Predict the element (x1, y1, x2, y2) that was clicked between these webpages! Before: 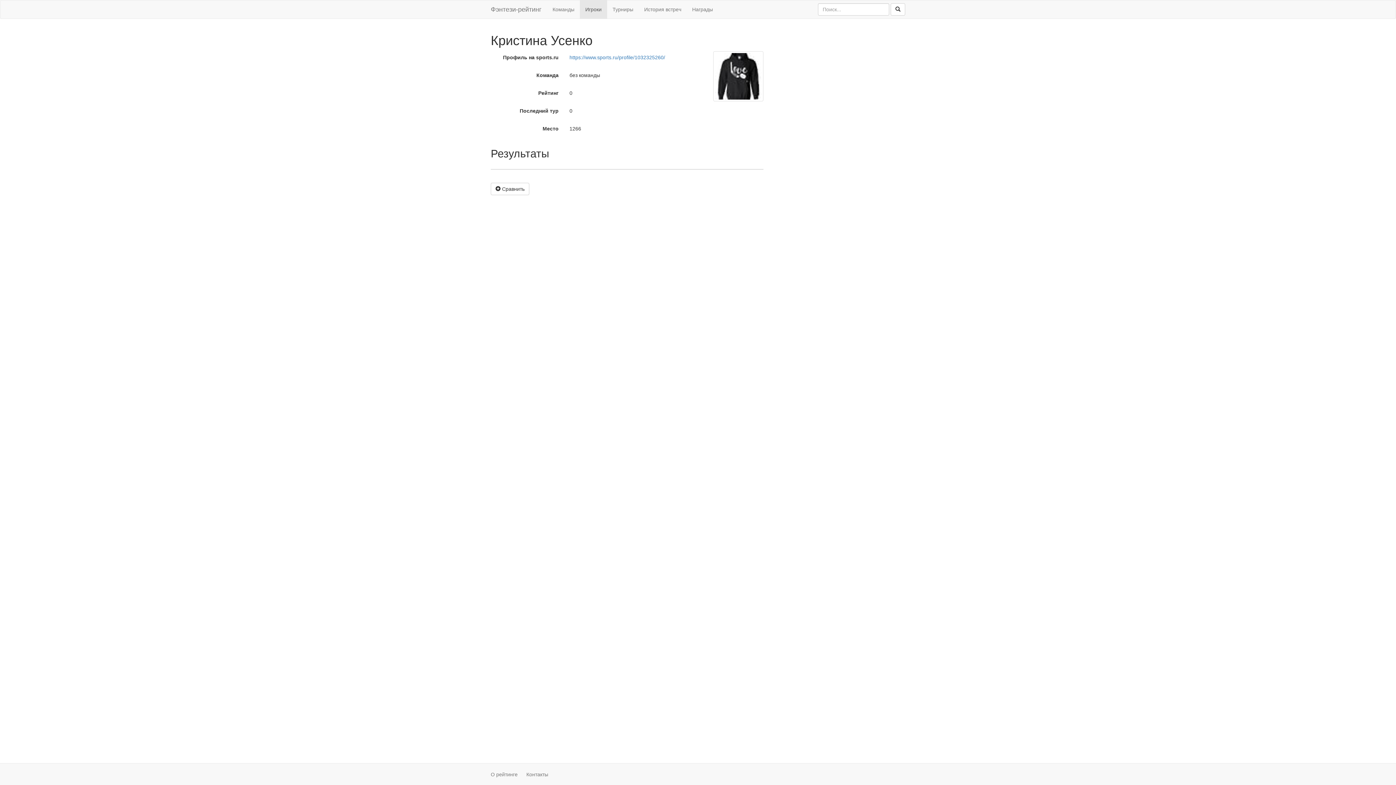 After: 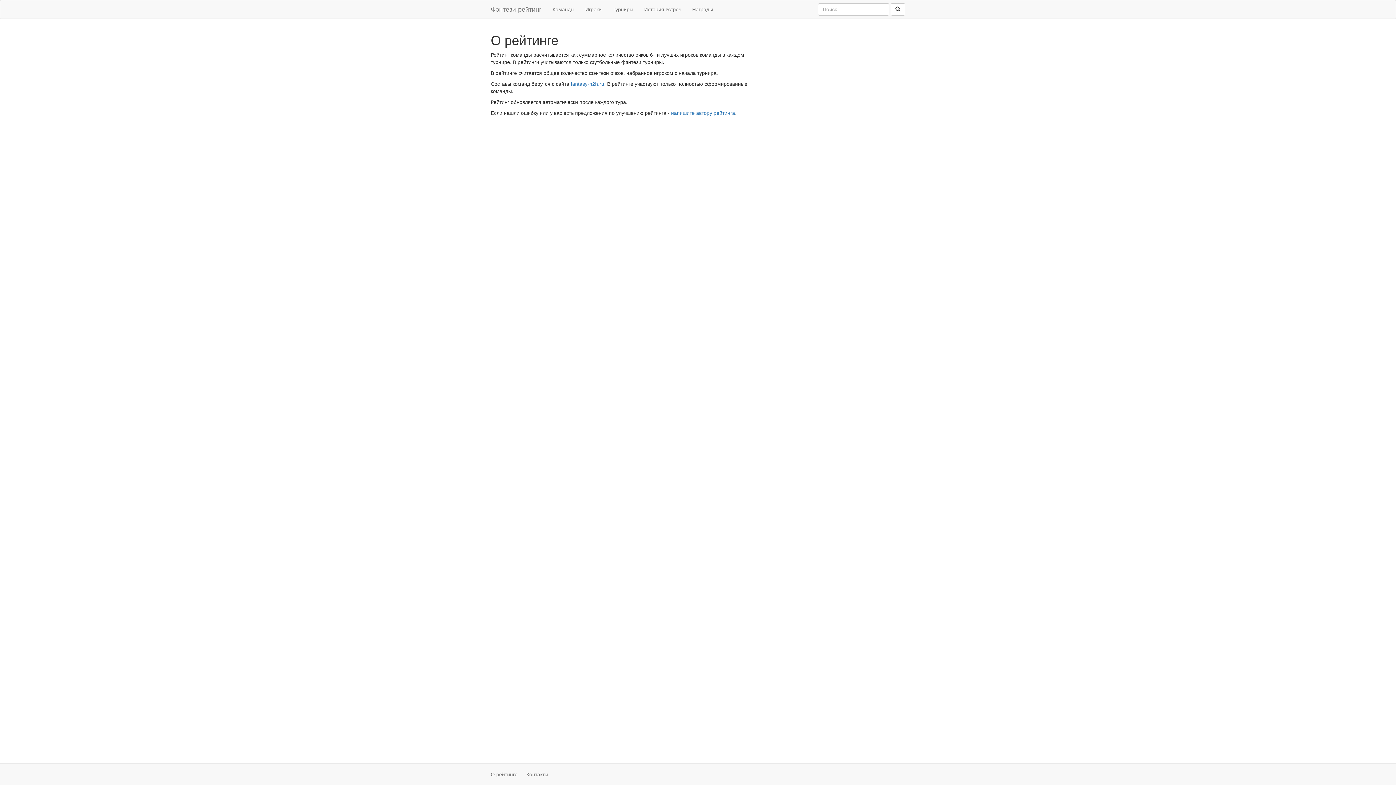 Action: label: О рейтинге bbox: (490, 772, 517, 777)